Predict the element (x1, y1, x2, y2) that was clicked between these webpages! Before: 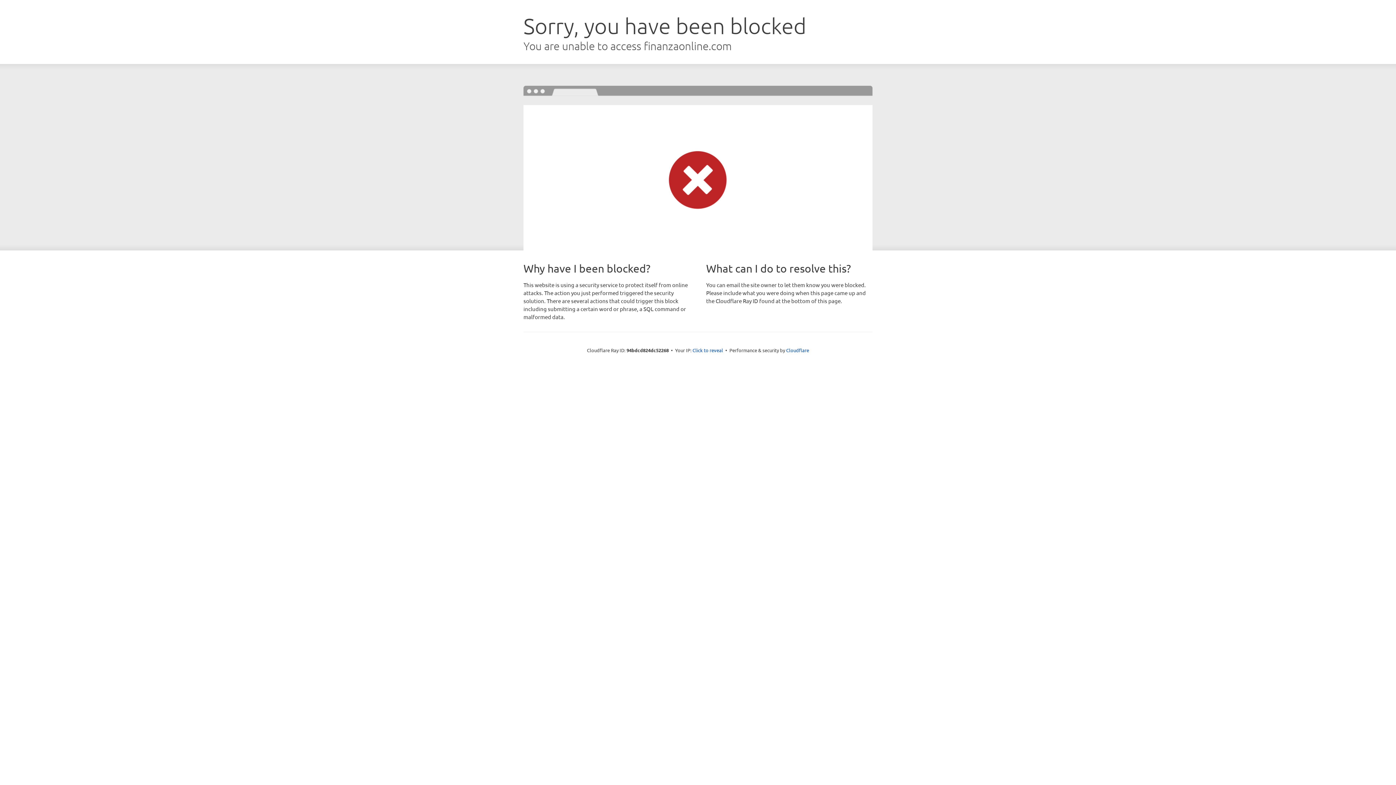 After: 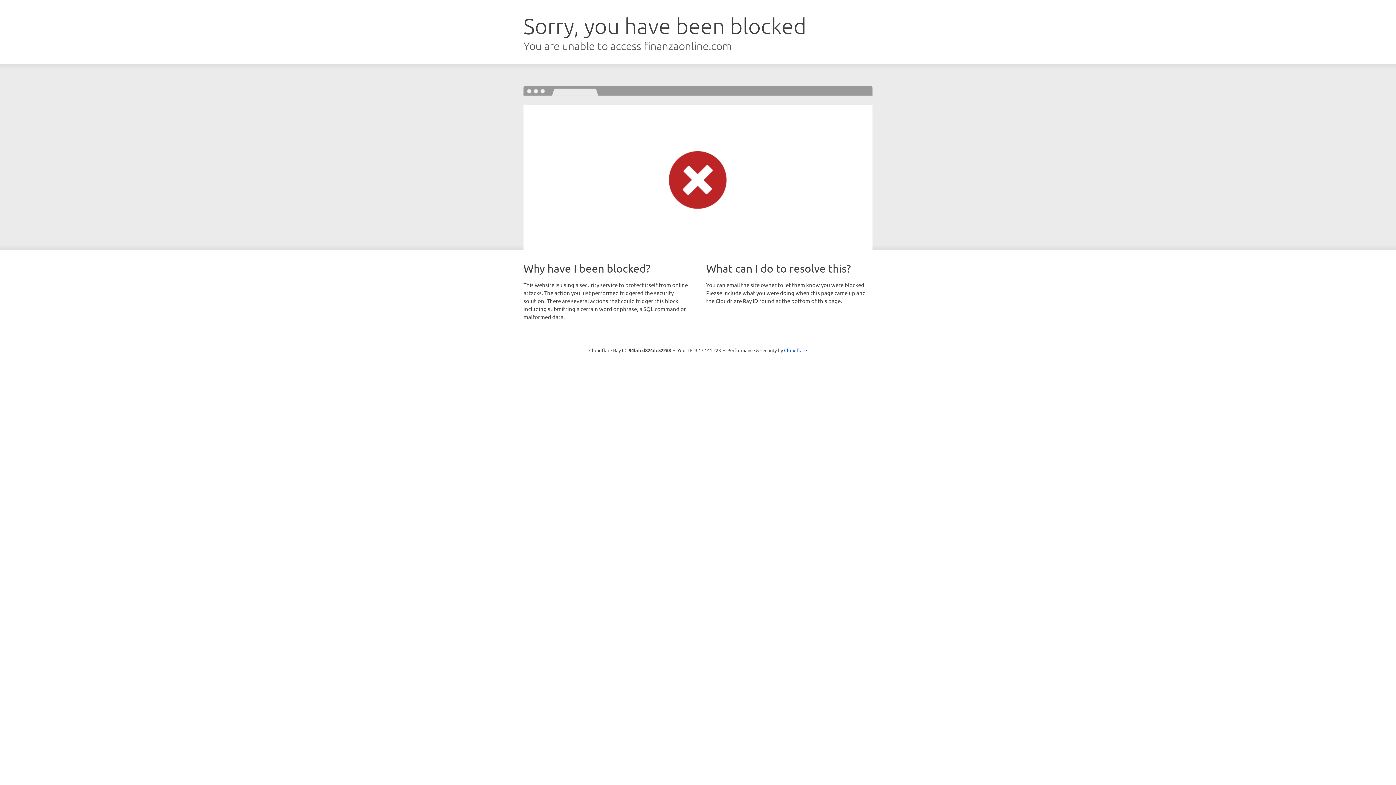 Action: bbox: (692, 346, 723, 353) label: Click to reveal